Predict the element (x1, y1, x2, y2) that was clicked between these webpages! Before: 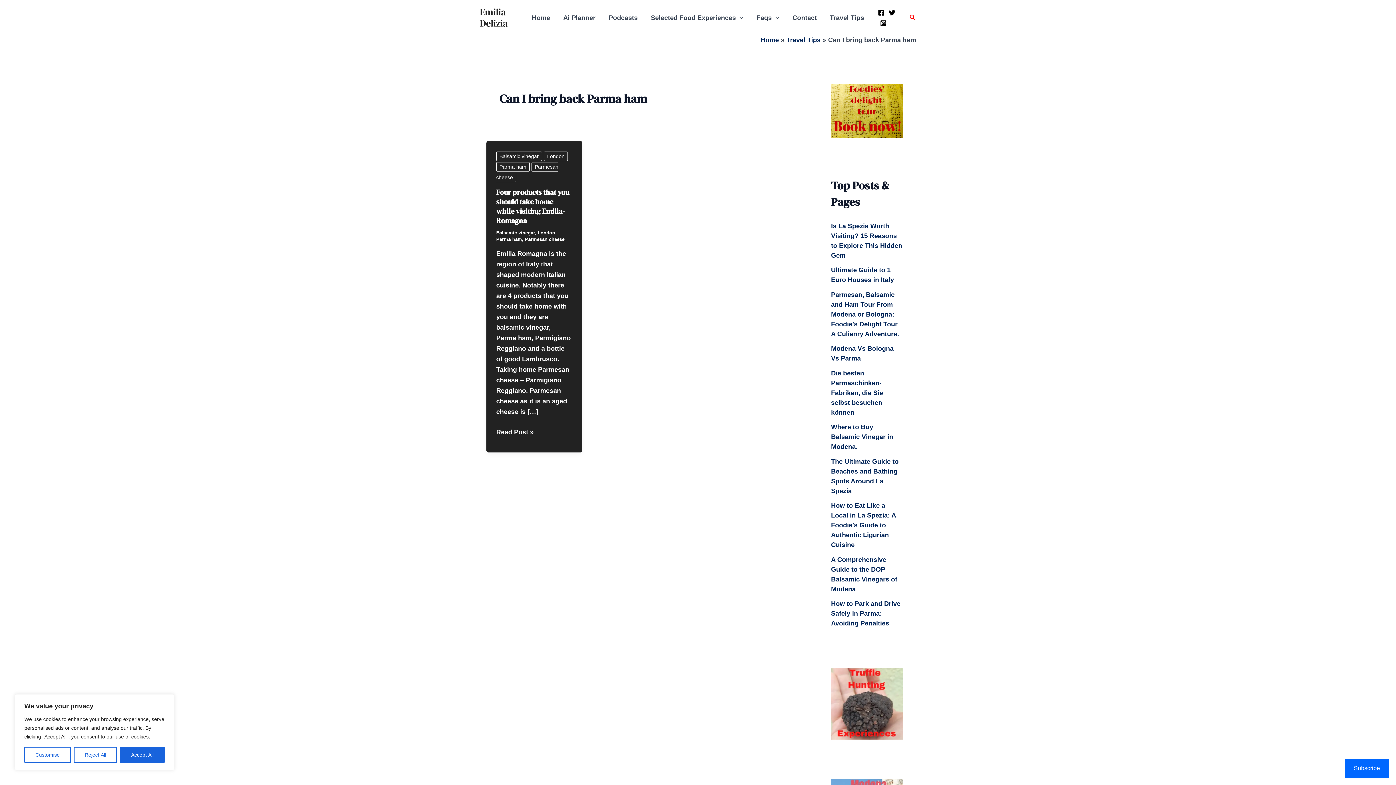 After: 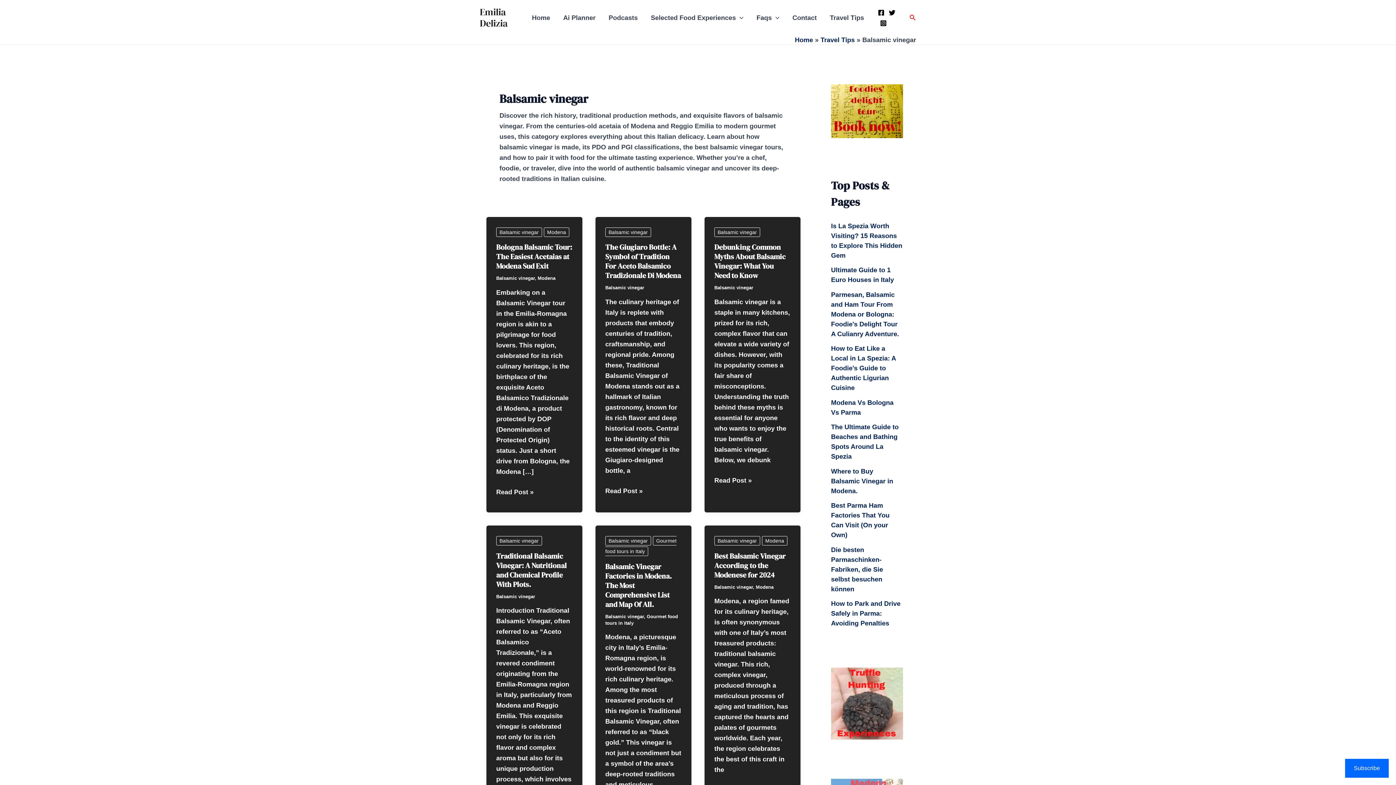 Action: bbox: (496, 151, 542, 161) label: Balsamic vinegar